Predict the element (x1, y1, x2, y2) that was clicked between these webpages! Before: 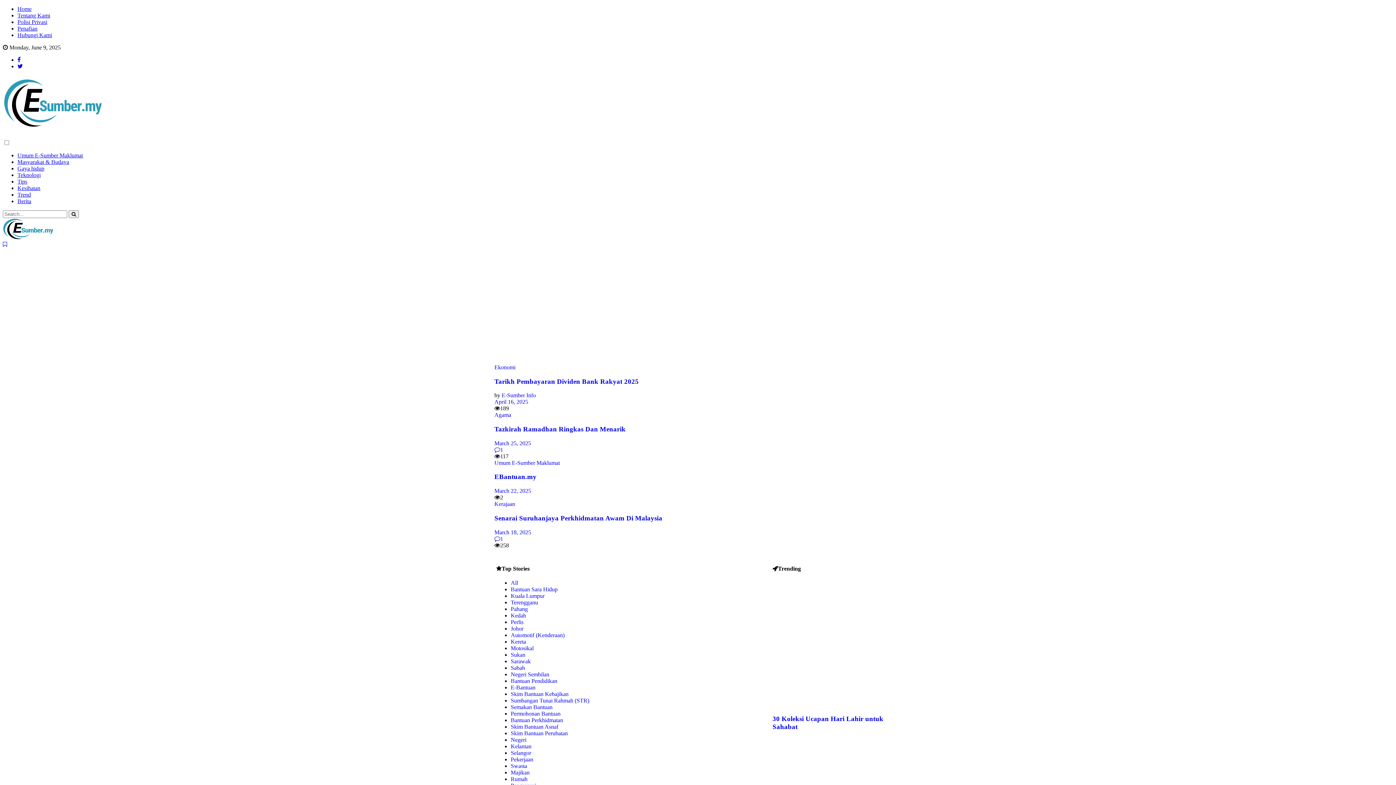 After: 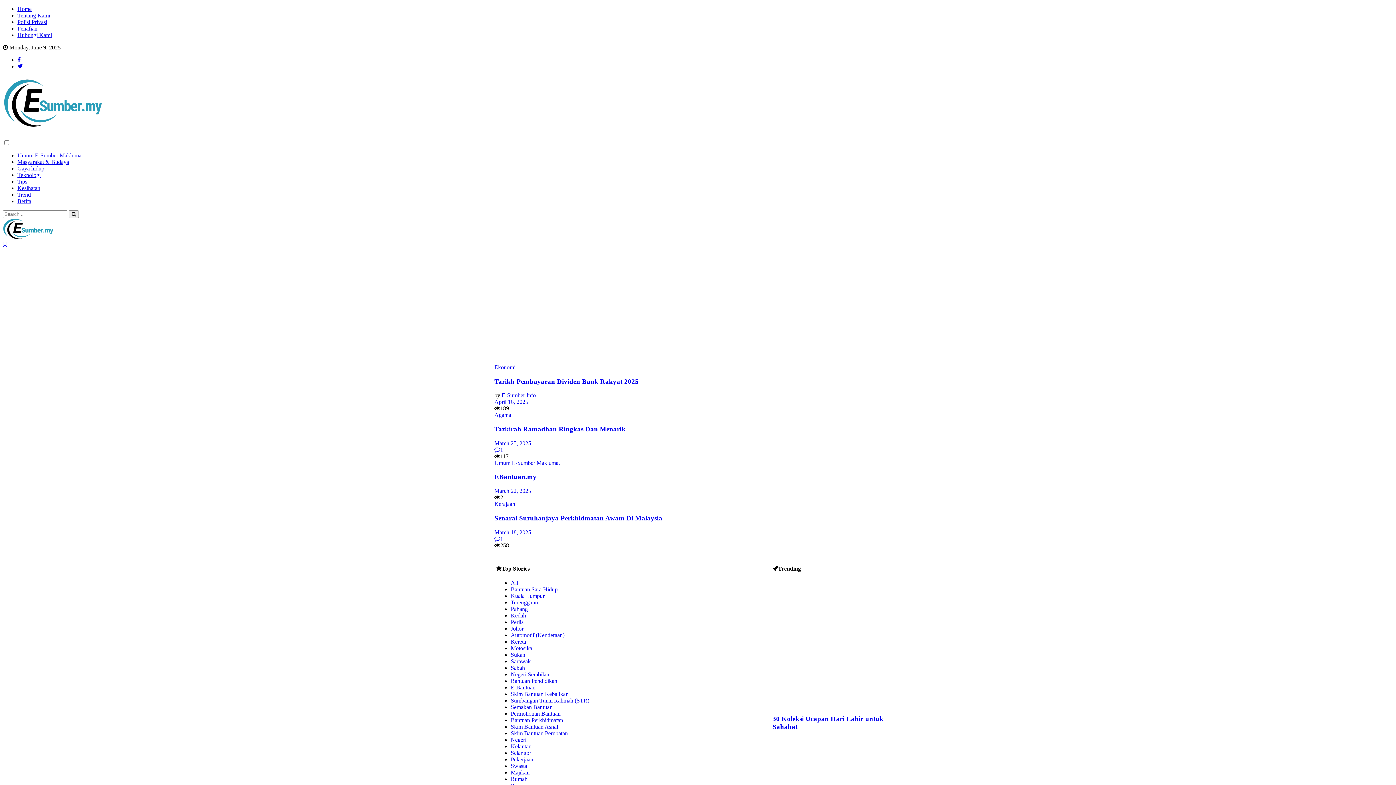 Action: bbox: (501, 392, 536, 398) label: E-Sumber Info